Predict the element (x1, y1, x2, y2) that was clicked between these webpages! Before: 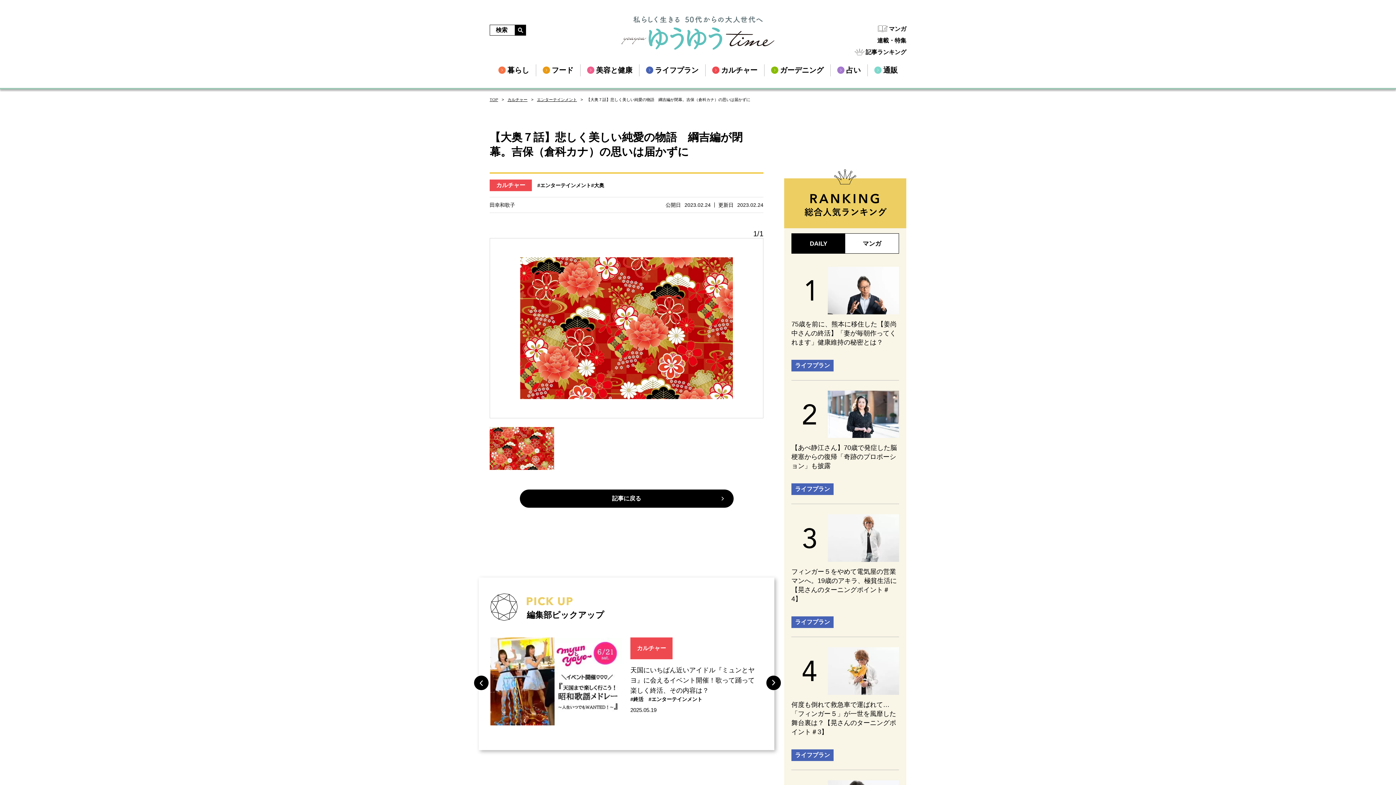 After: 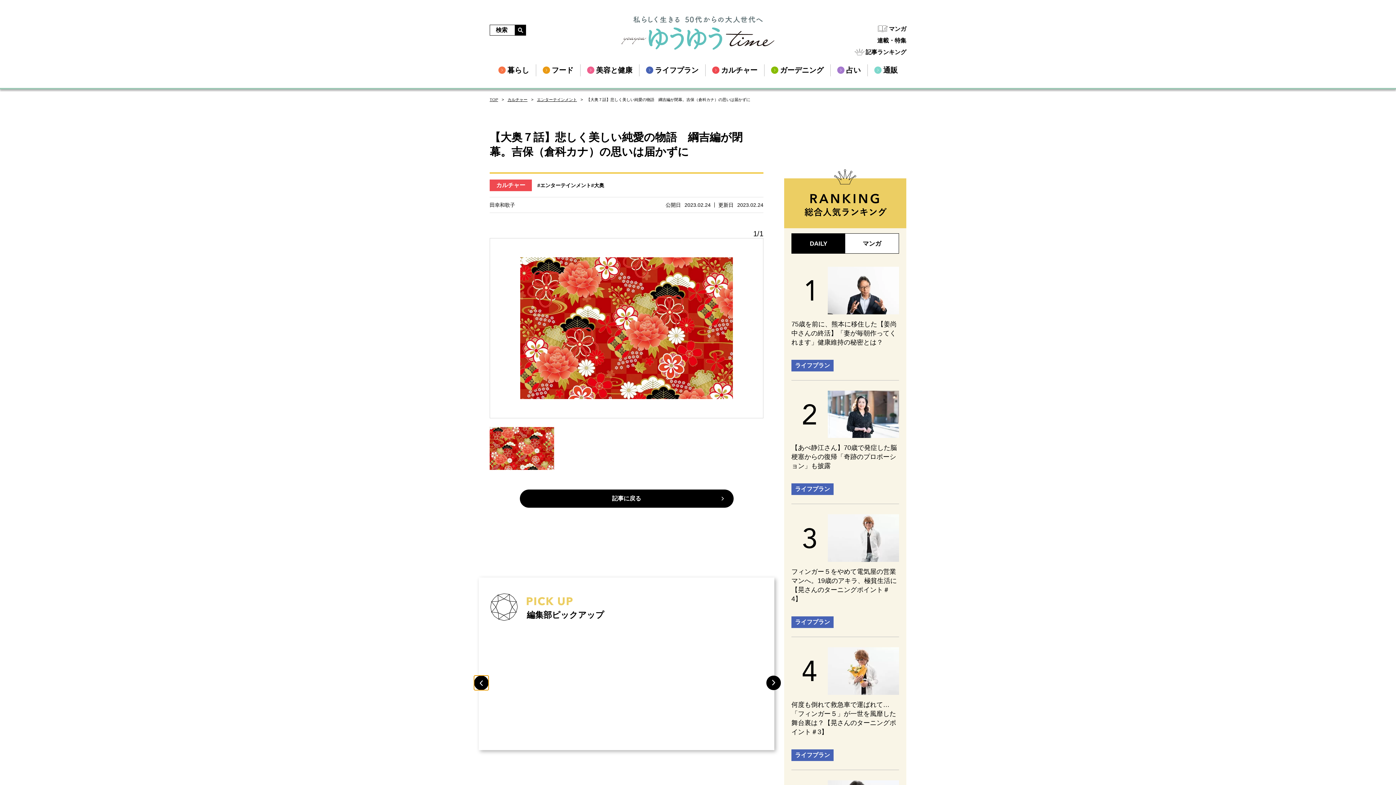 Action: bbox: (474, 675, 488, 690)